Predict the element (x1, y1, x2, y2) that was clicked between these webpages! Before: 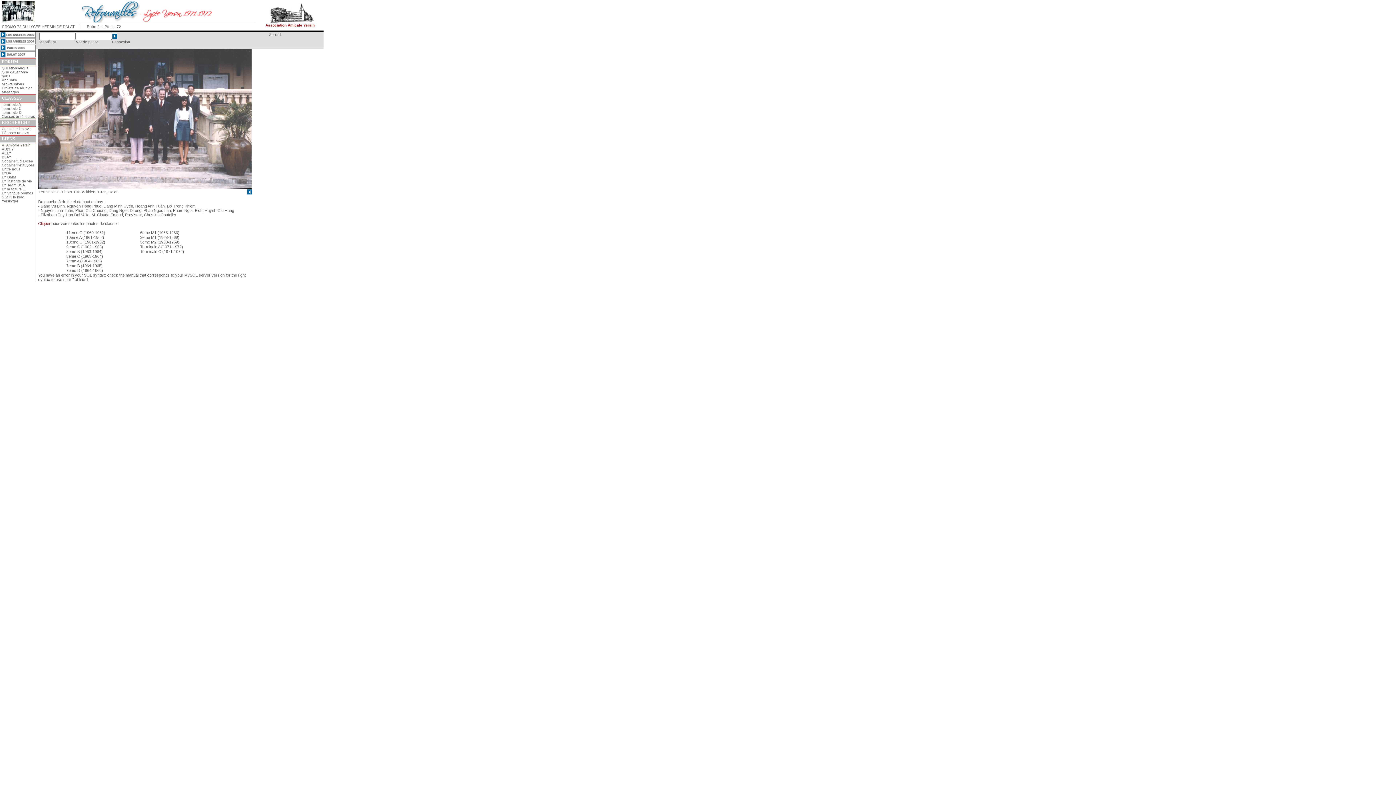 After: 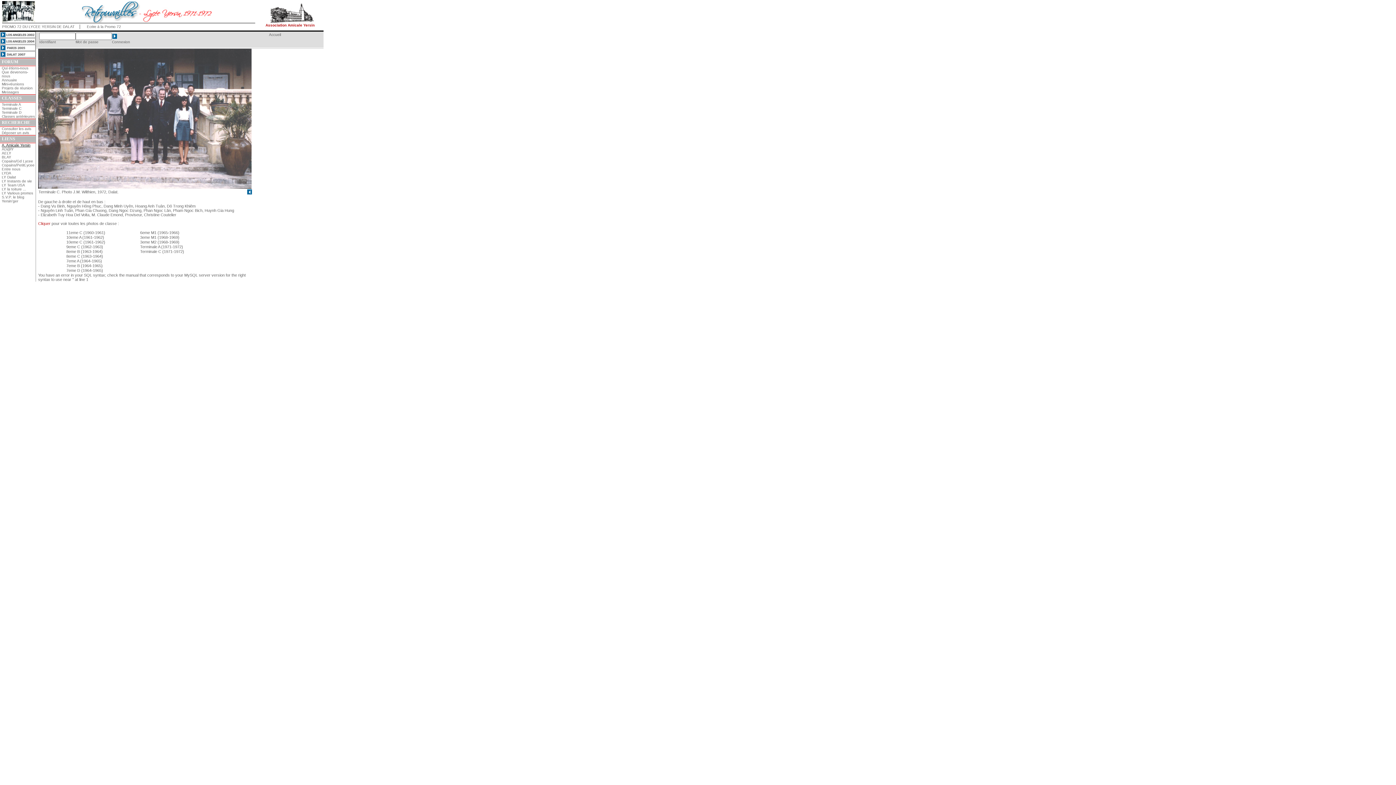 Action: bbox: (1, 143, 30, 147) label: A. Amicale Yersin